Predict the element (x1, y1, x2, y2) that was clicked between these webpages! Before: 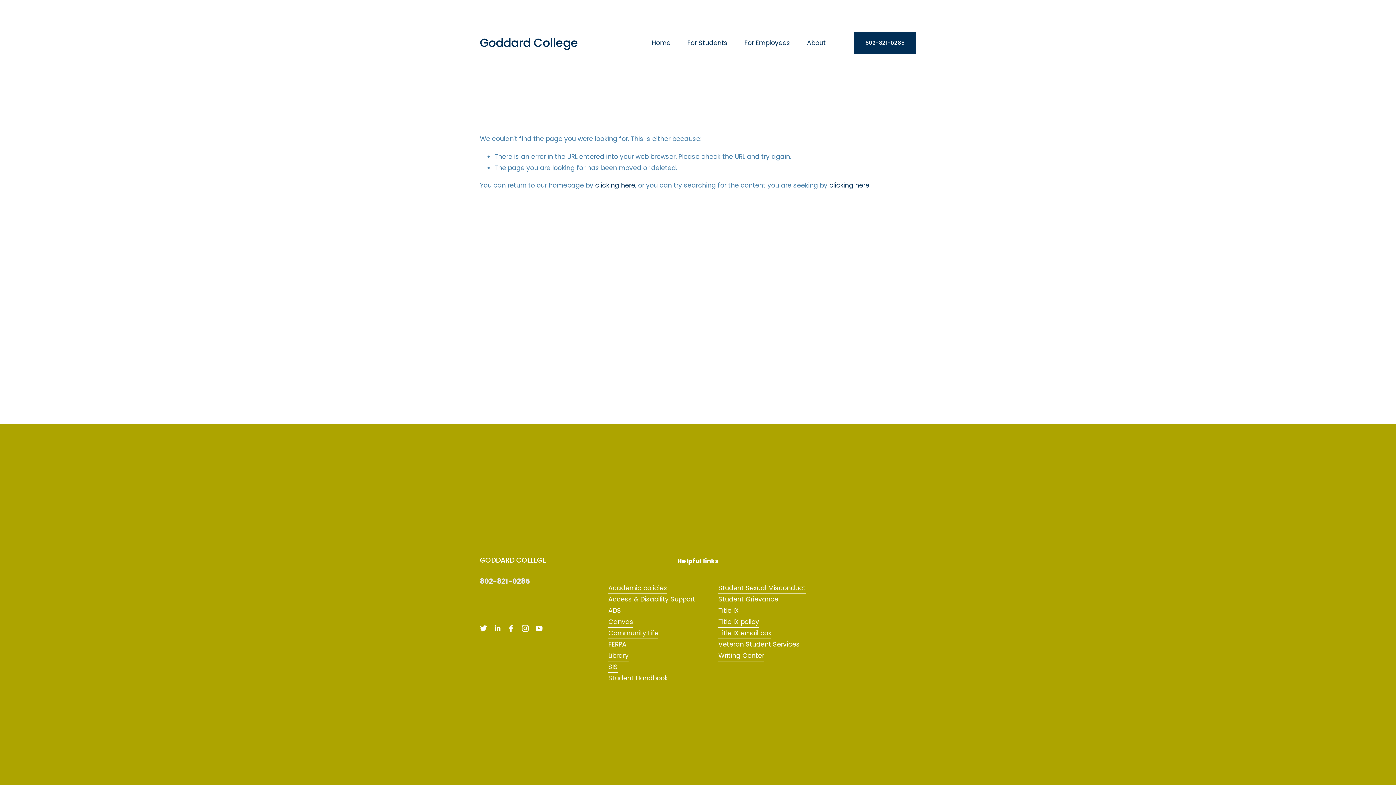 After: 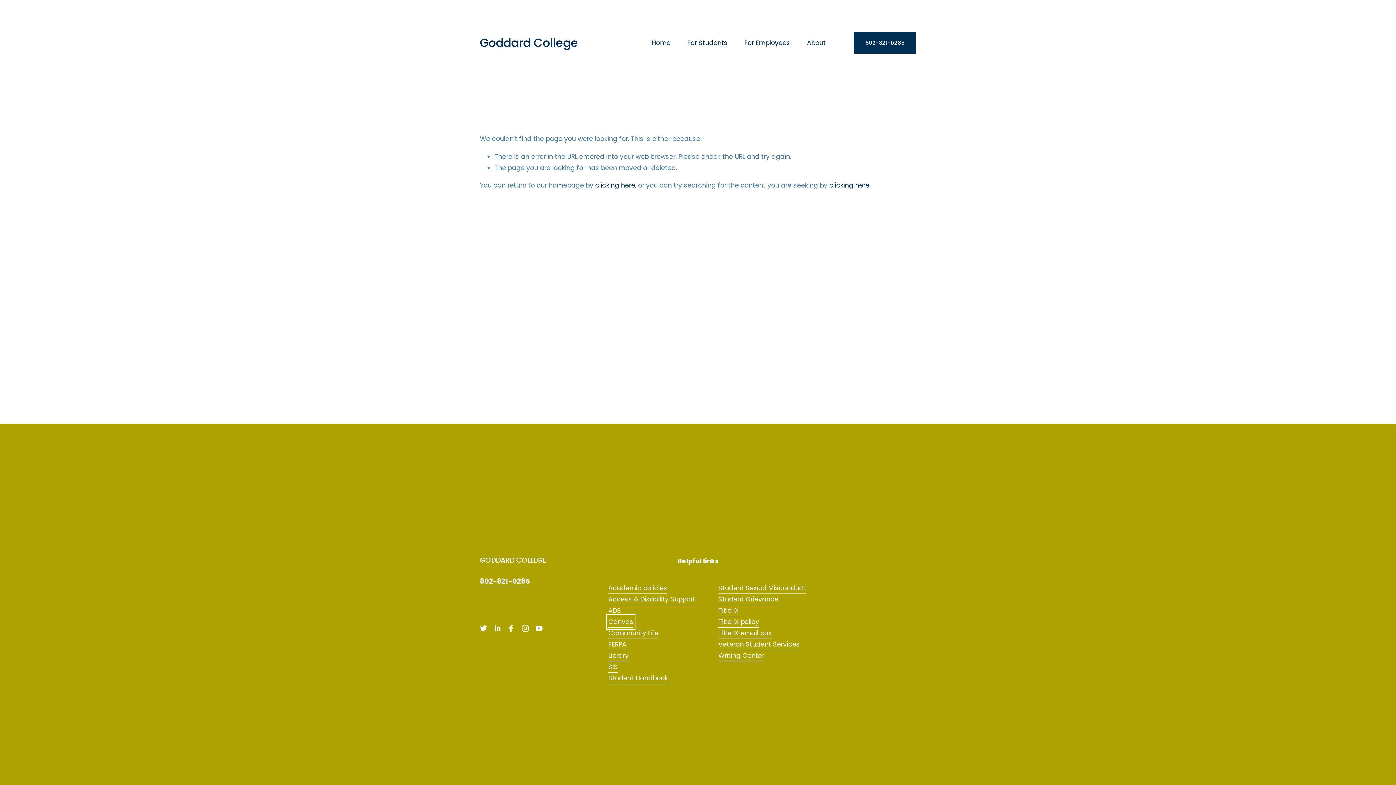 Action: bbox: (608, 616, 633, 627) label: Canvas